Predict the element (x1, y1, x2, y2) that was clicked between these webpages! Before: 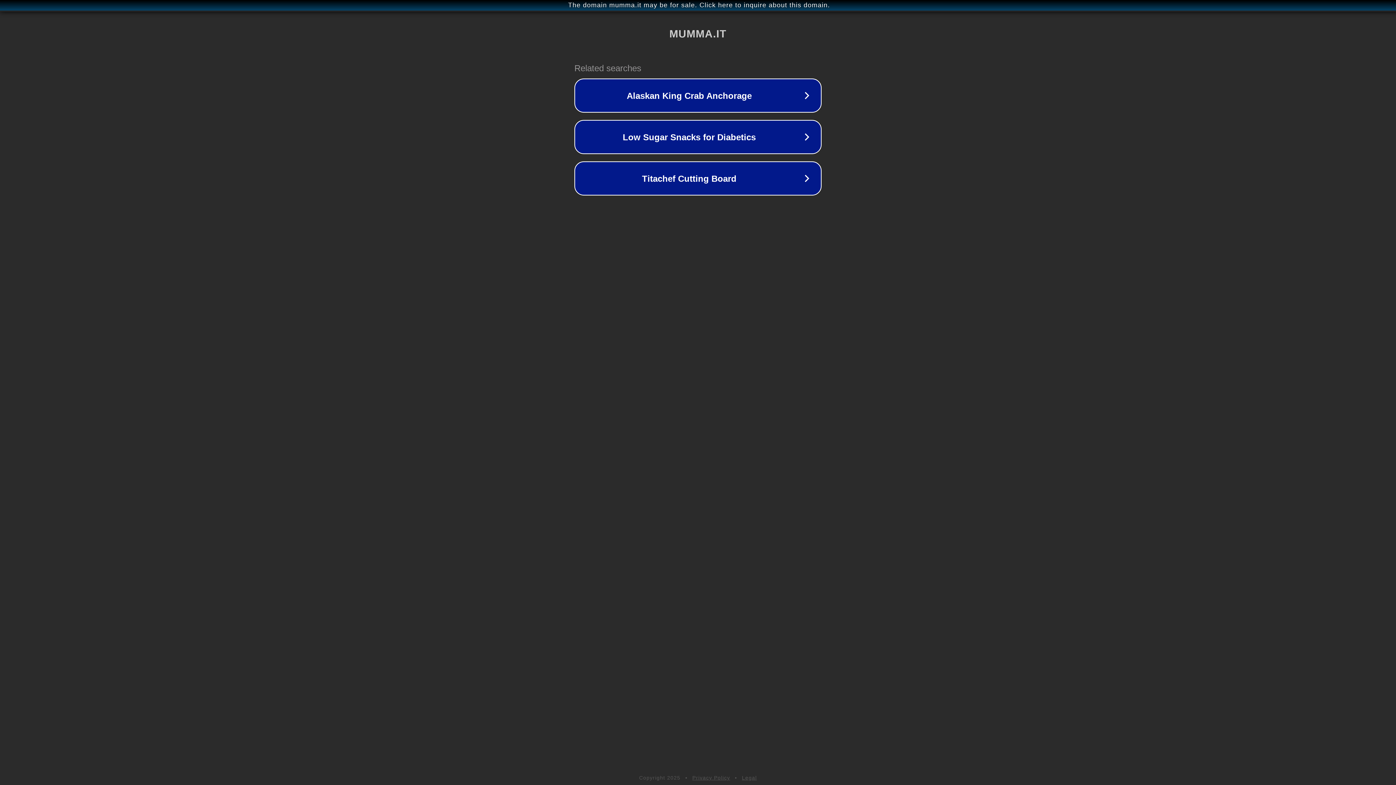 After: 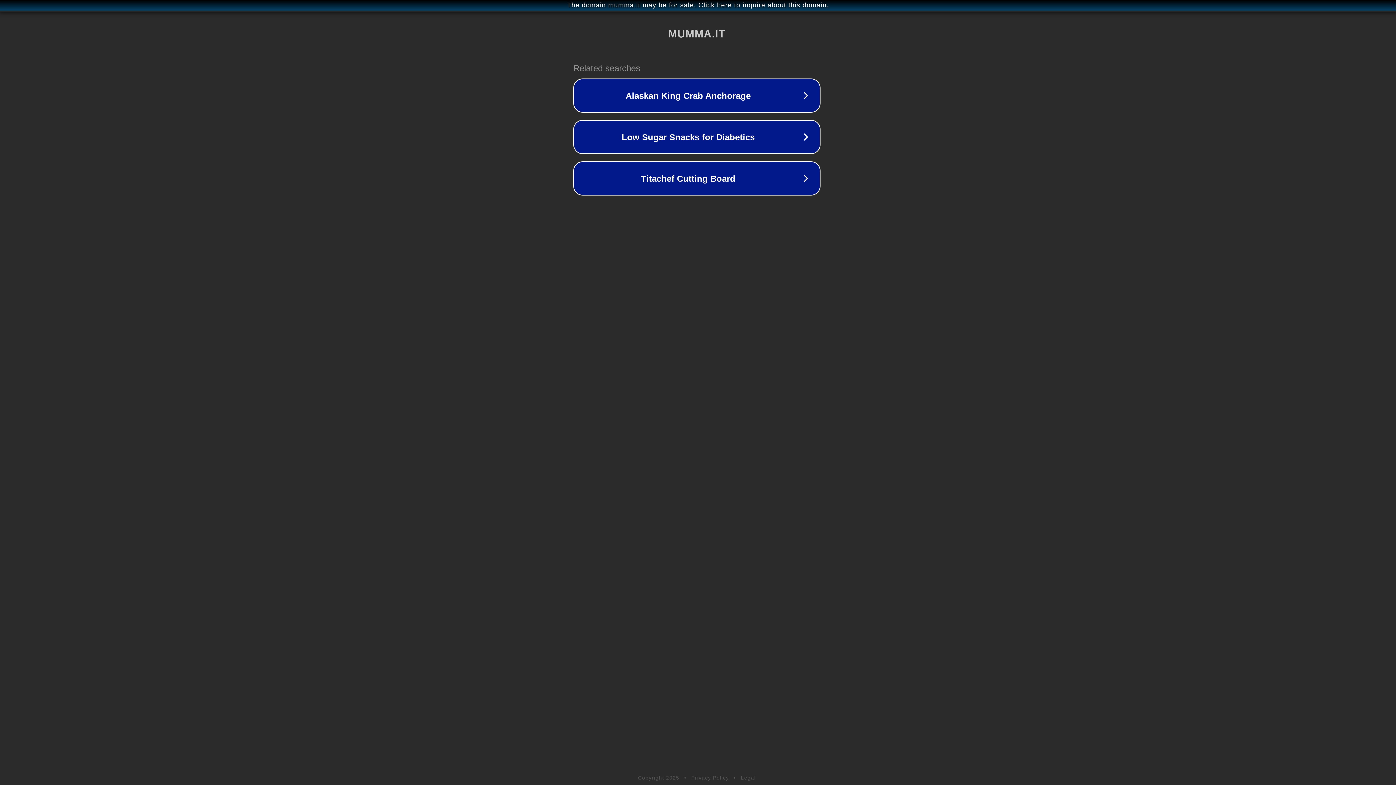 Action: bbox: (1, 1, 1397, 9) label: The domain mumma.it may be for sale. Click here to inquire about this domain.